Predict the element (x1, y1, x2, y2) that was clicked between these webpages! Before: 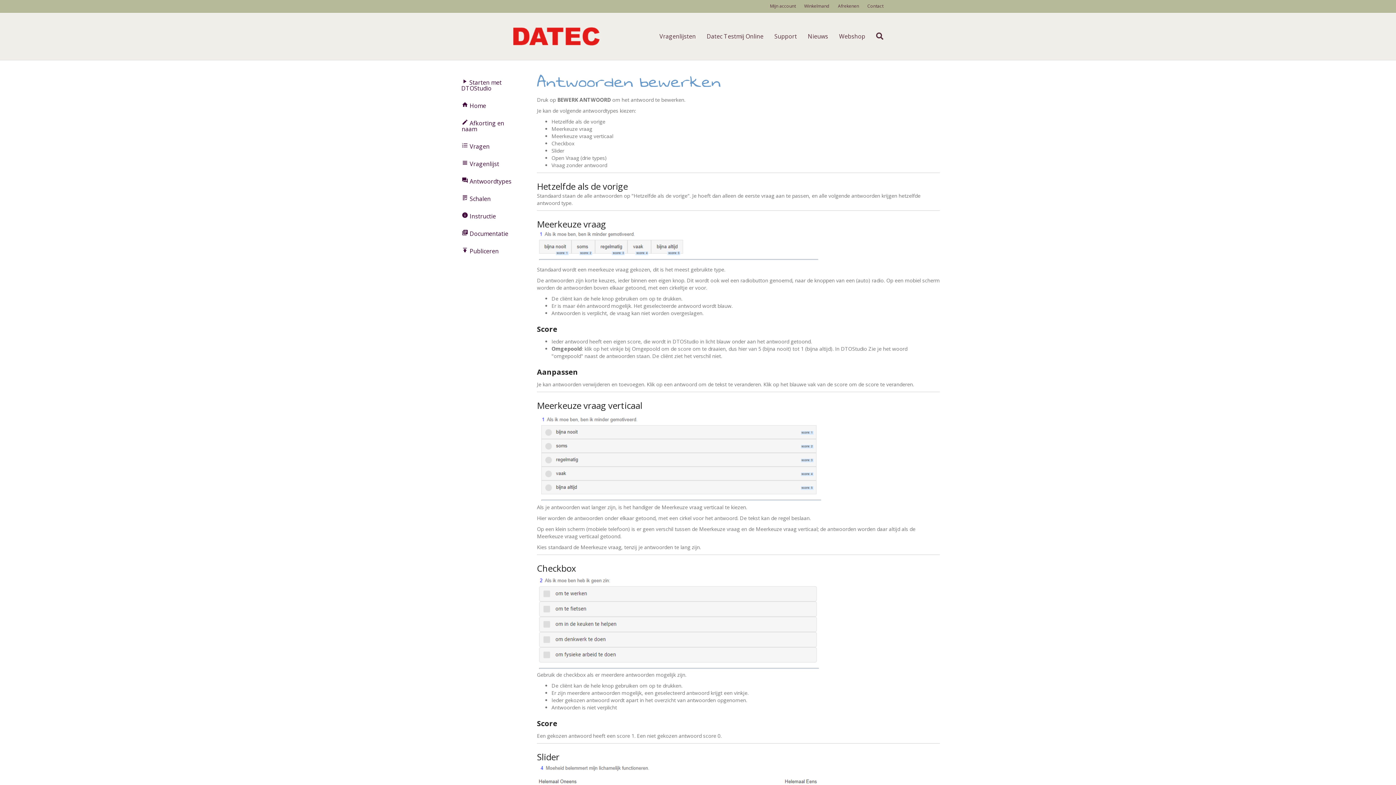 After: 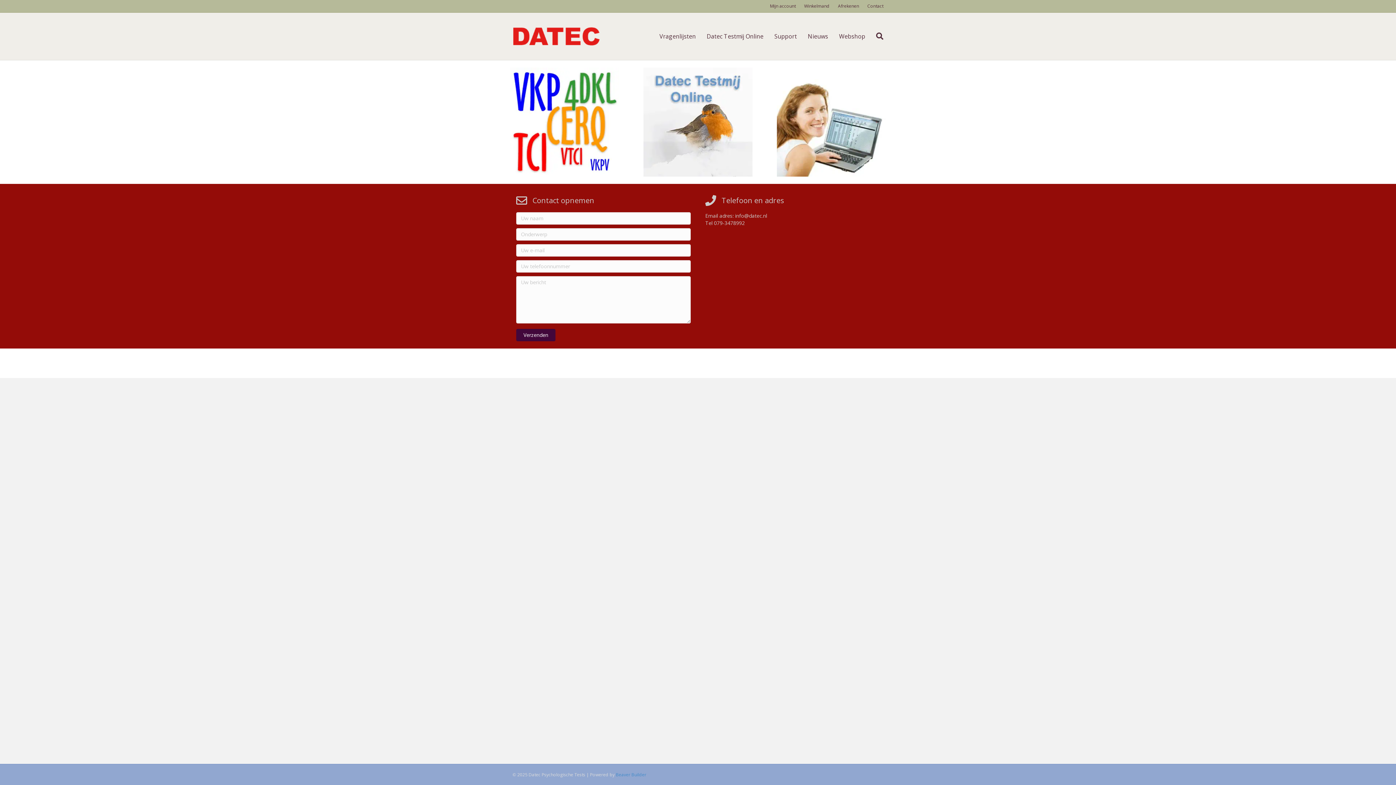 Action: label: Contact bbox: (864, 1, 887, 10)